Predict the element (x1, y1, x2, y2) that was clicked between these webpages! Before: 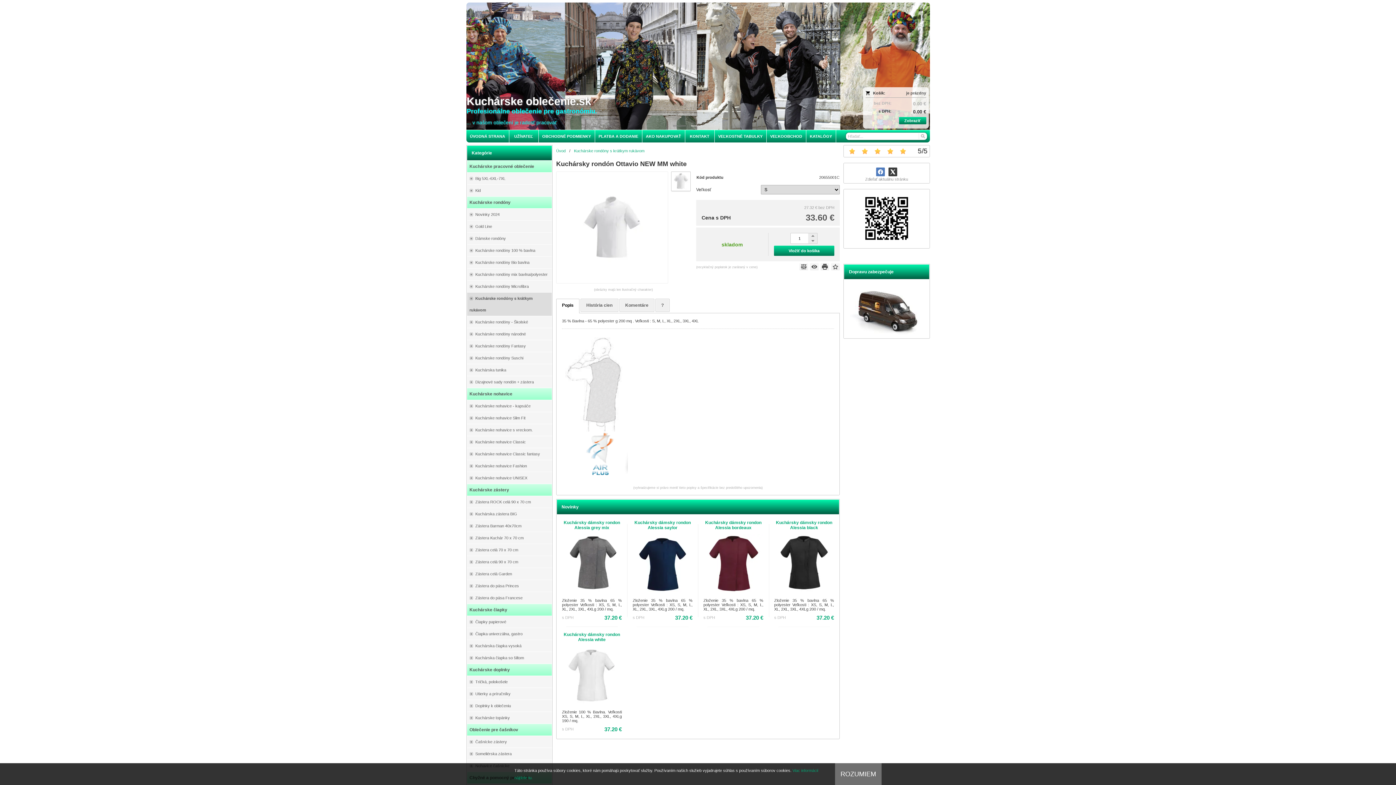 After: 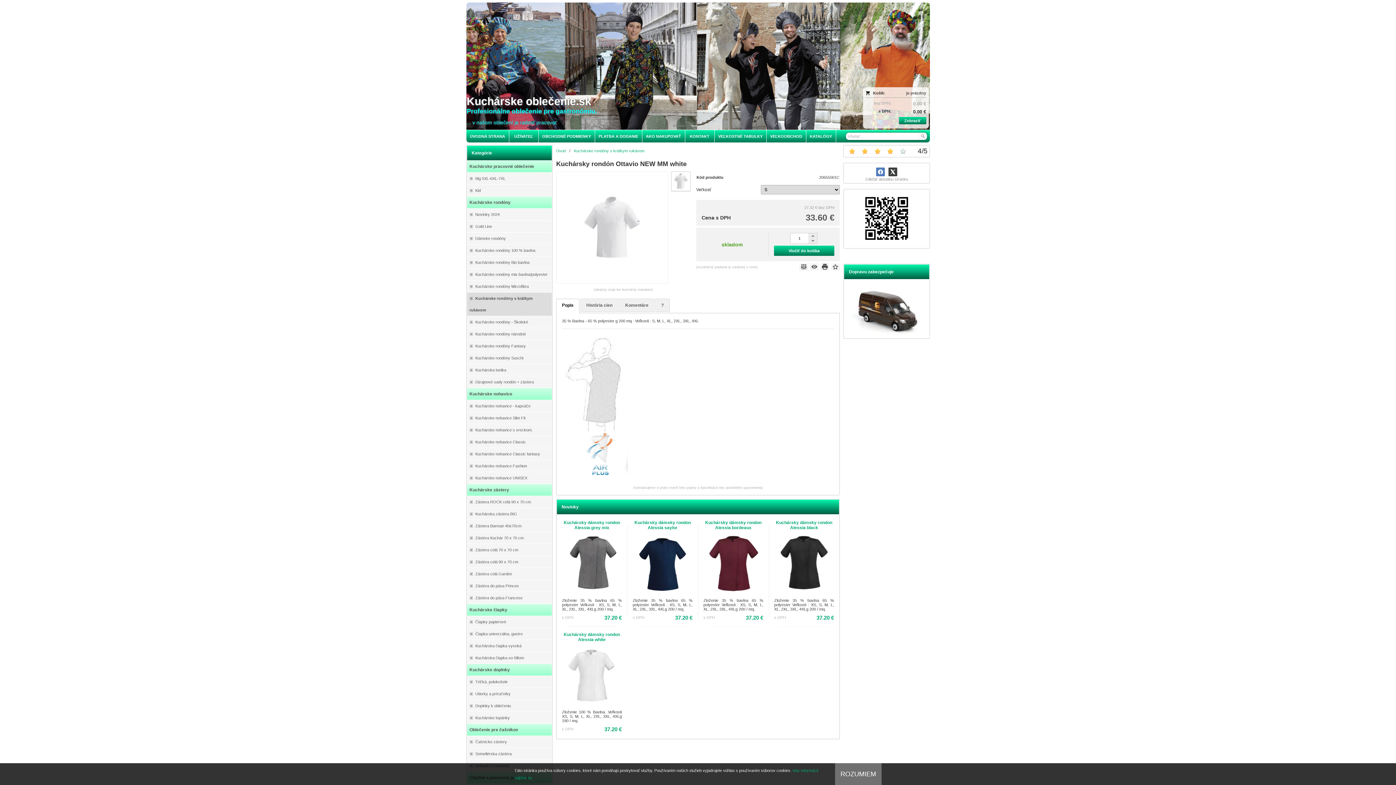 Action: bbox: (884, 148, 896, 154)